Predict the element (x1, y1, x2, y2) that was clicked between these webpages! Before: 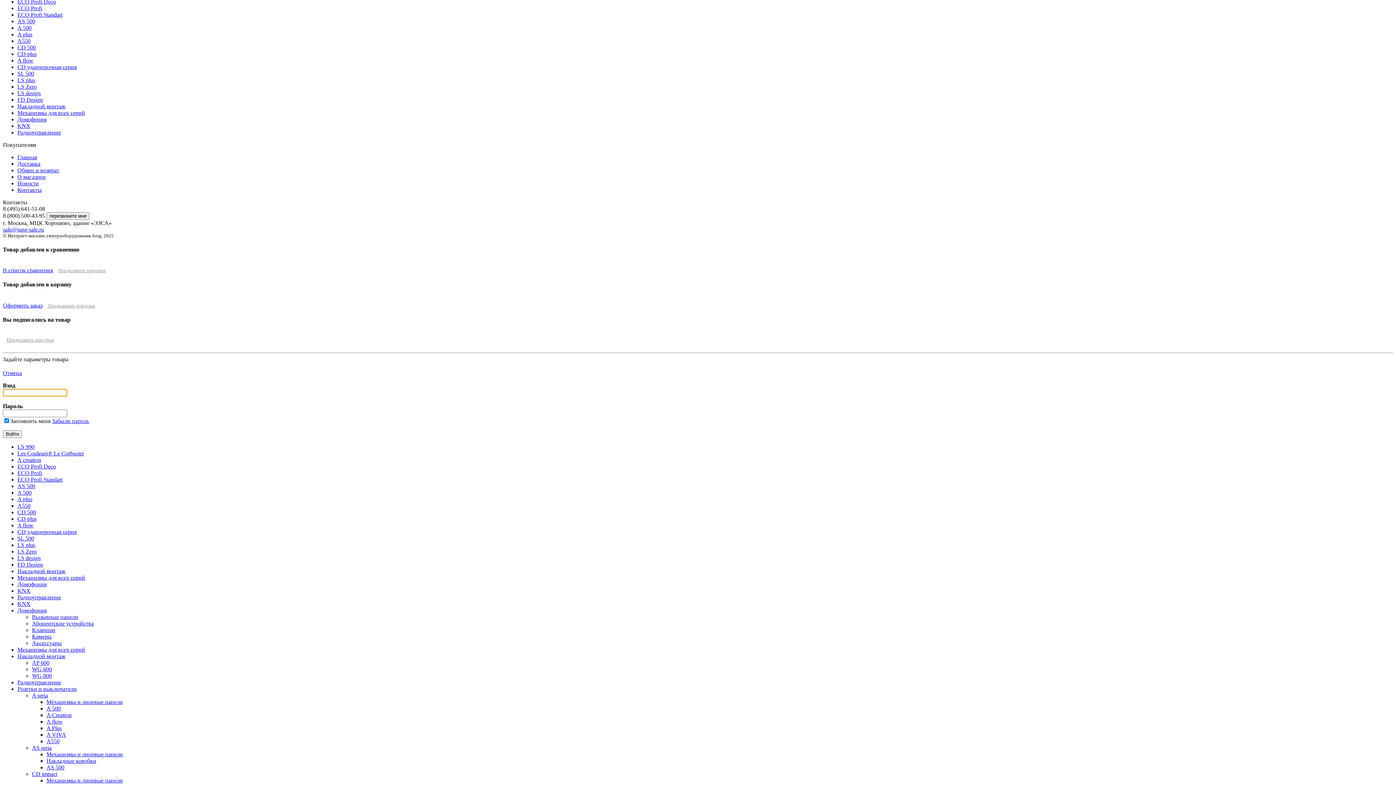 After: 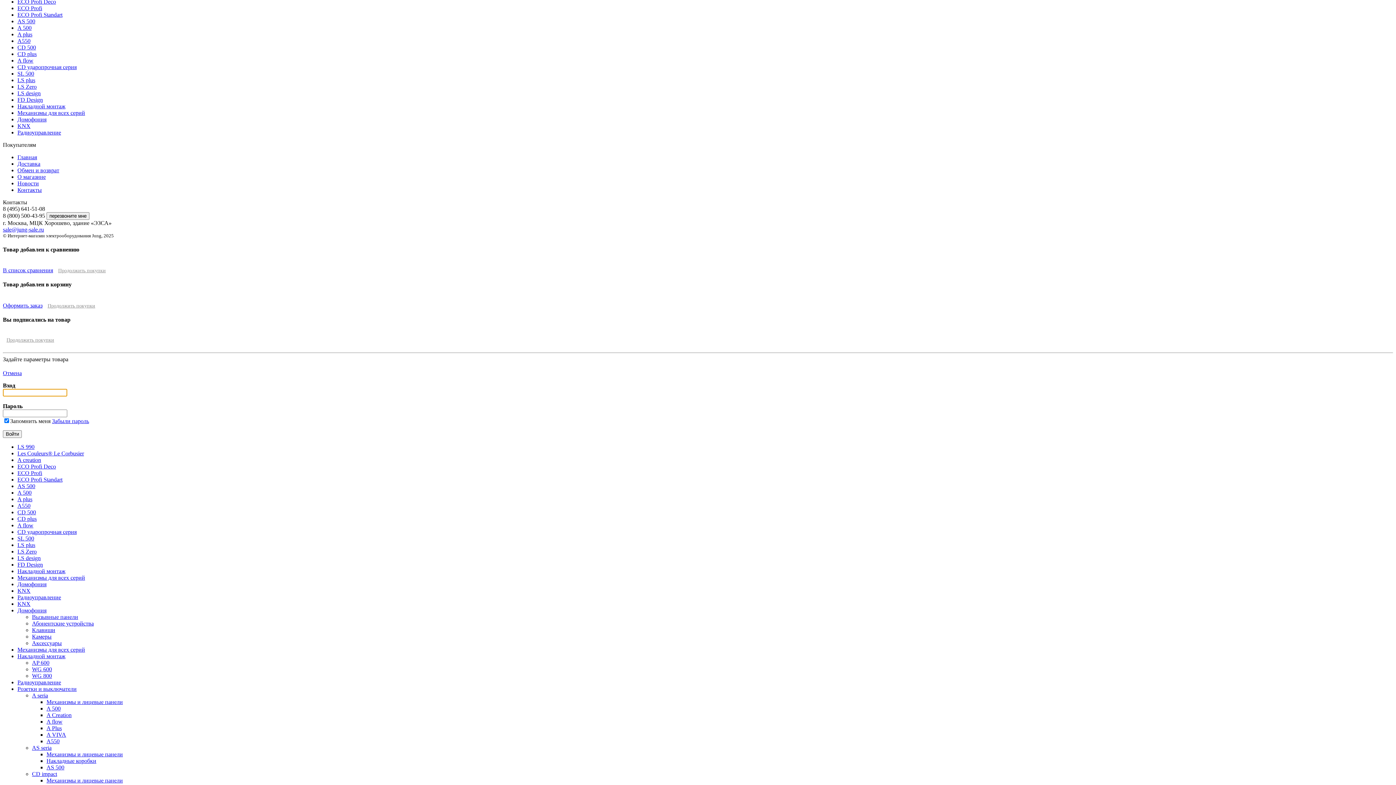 Action: bbox: (17, 103, 65, 109) label: Накладной монтаж